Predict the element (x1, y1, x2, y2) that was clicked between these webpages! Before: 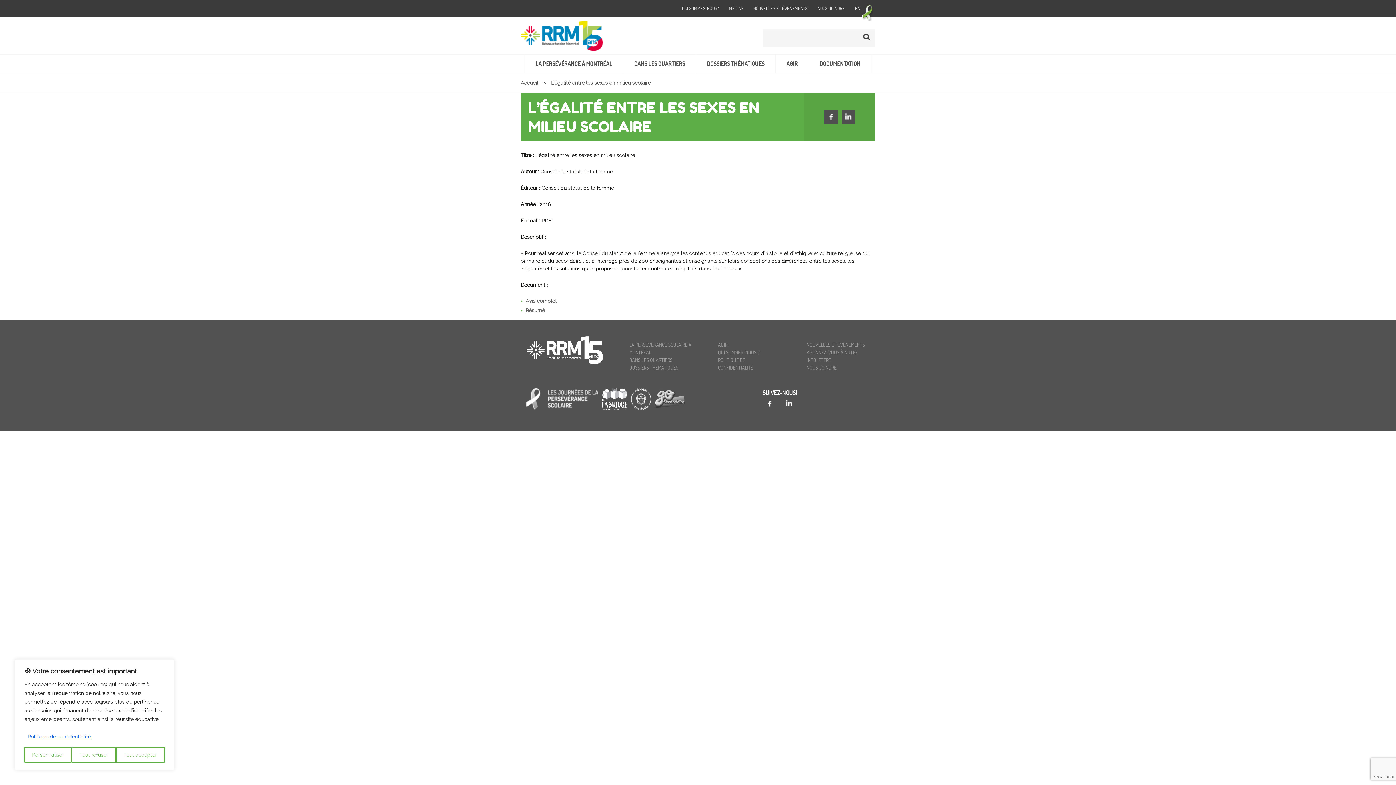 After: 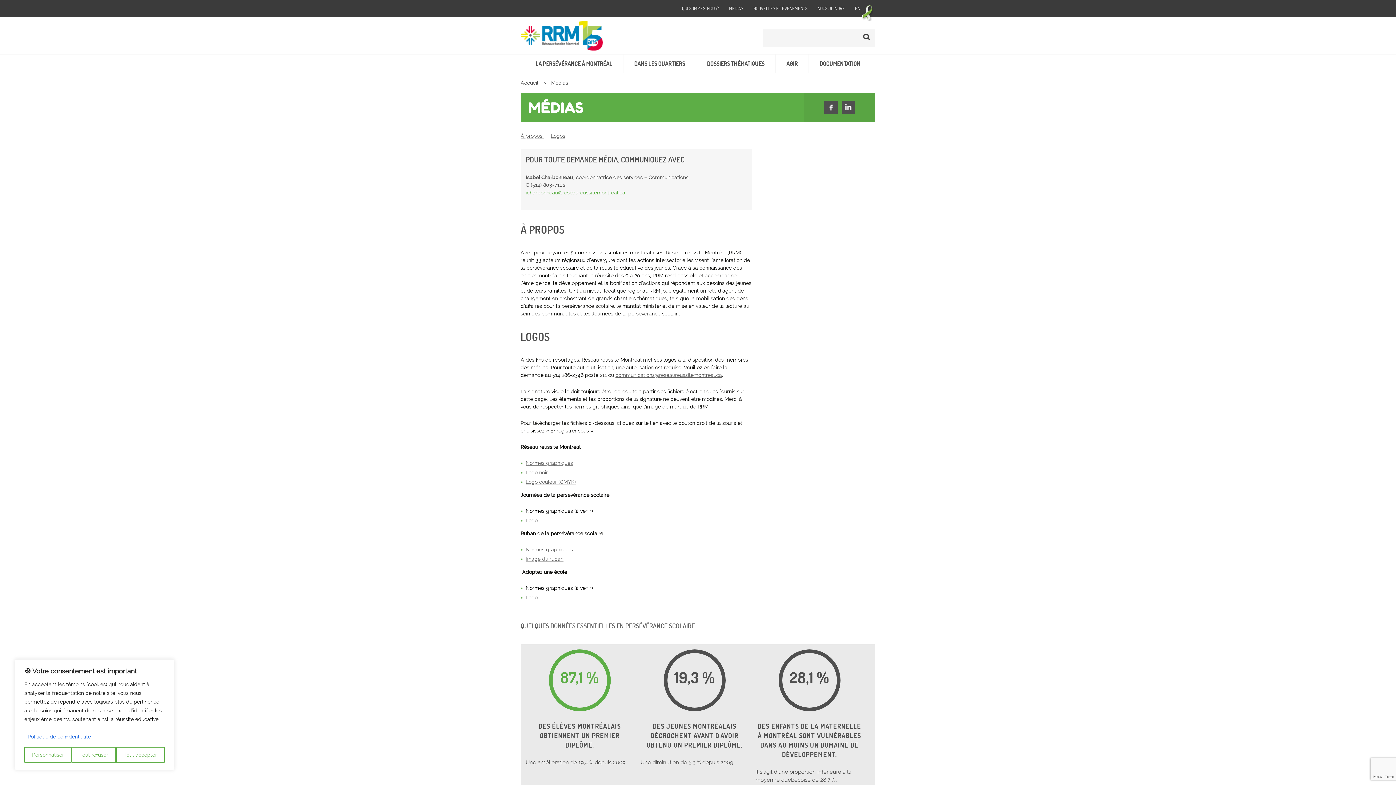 Action: label: MÉDIAS bbox: (729, 5, 743, 11)